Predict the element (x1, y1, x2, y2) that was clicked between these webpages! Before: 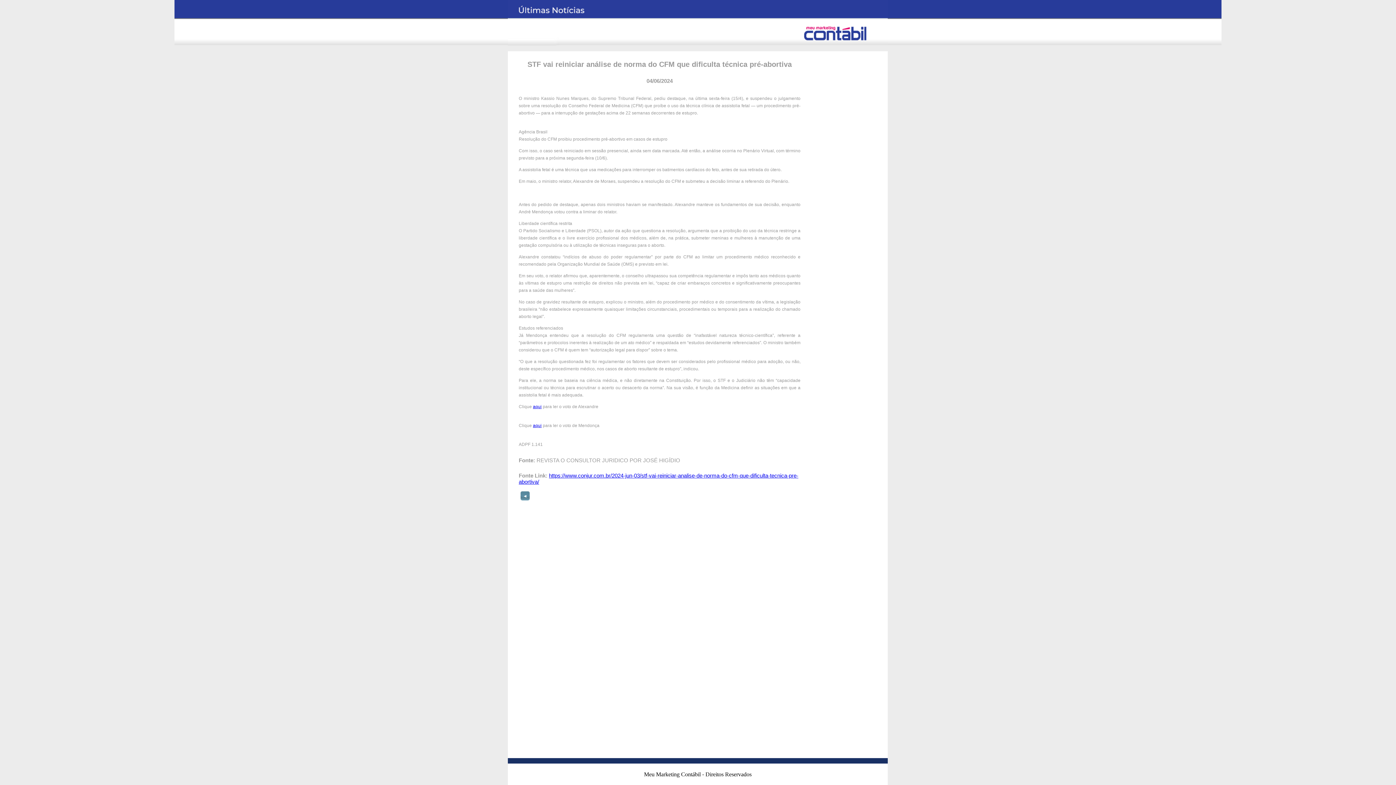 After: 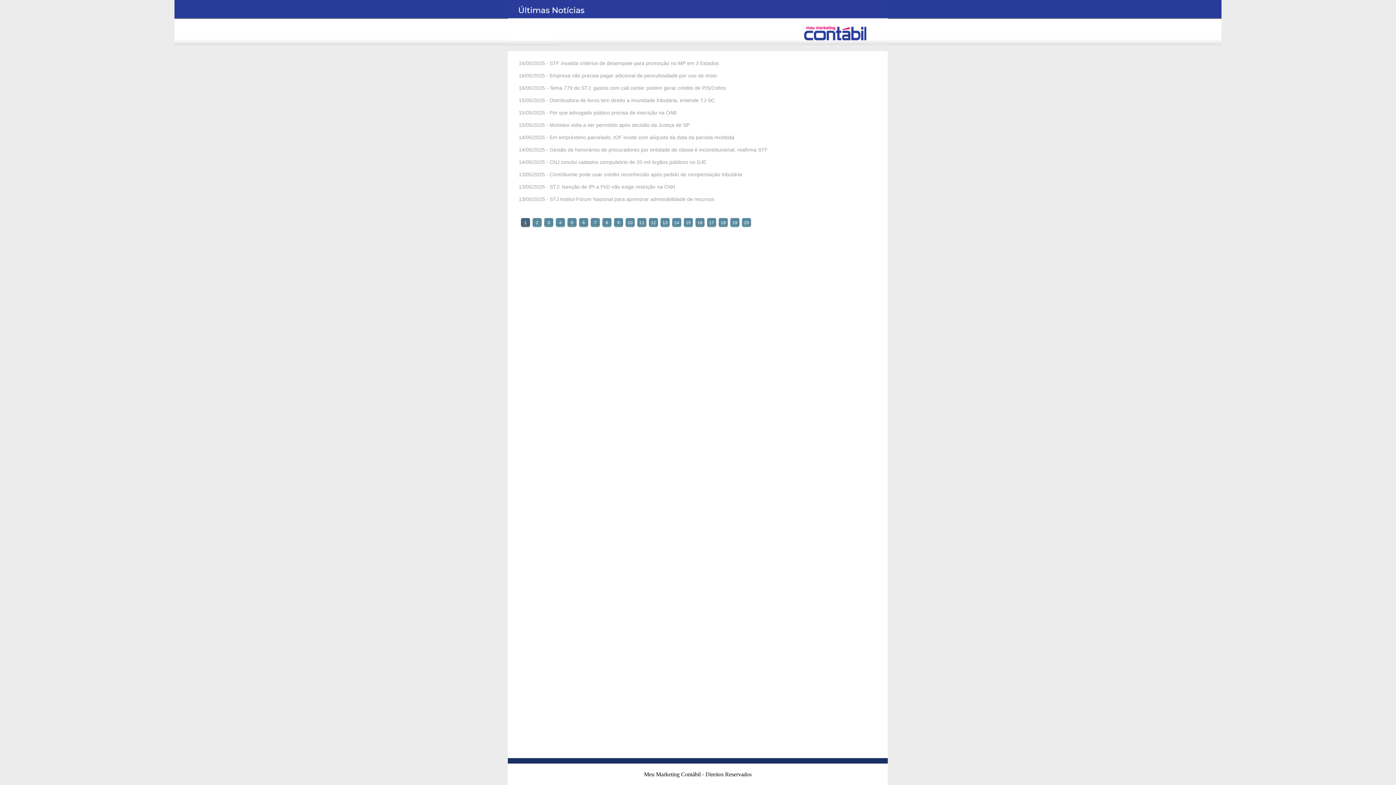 Action: label: ◄ bbox: (520, 491, 529, 500)